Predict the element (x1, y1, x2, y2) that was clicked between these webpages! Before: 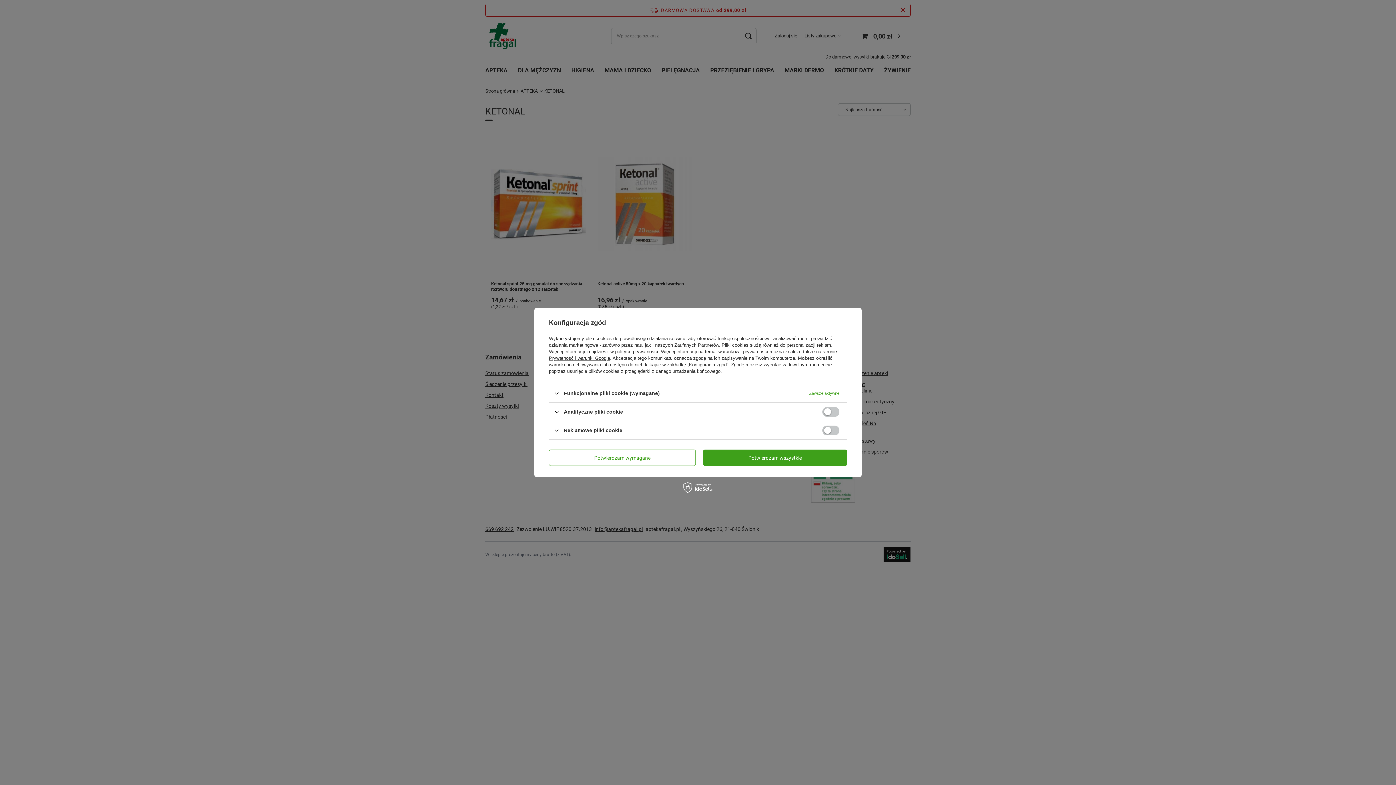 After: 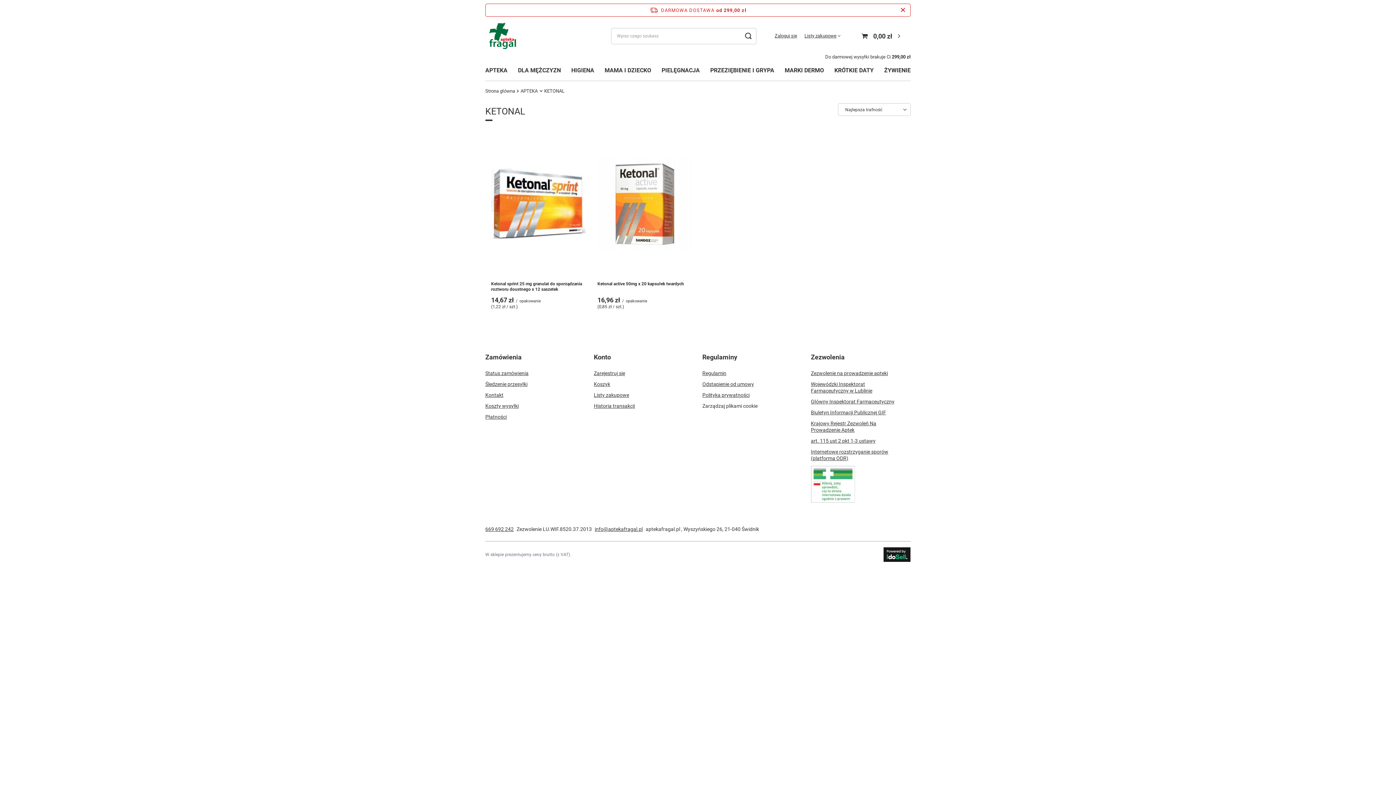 Action: label: Potwierdzam wszystkie bbox: (703, 449, 847, 466)